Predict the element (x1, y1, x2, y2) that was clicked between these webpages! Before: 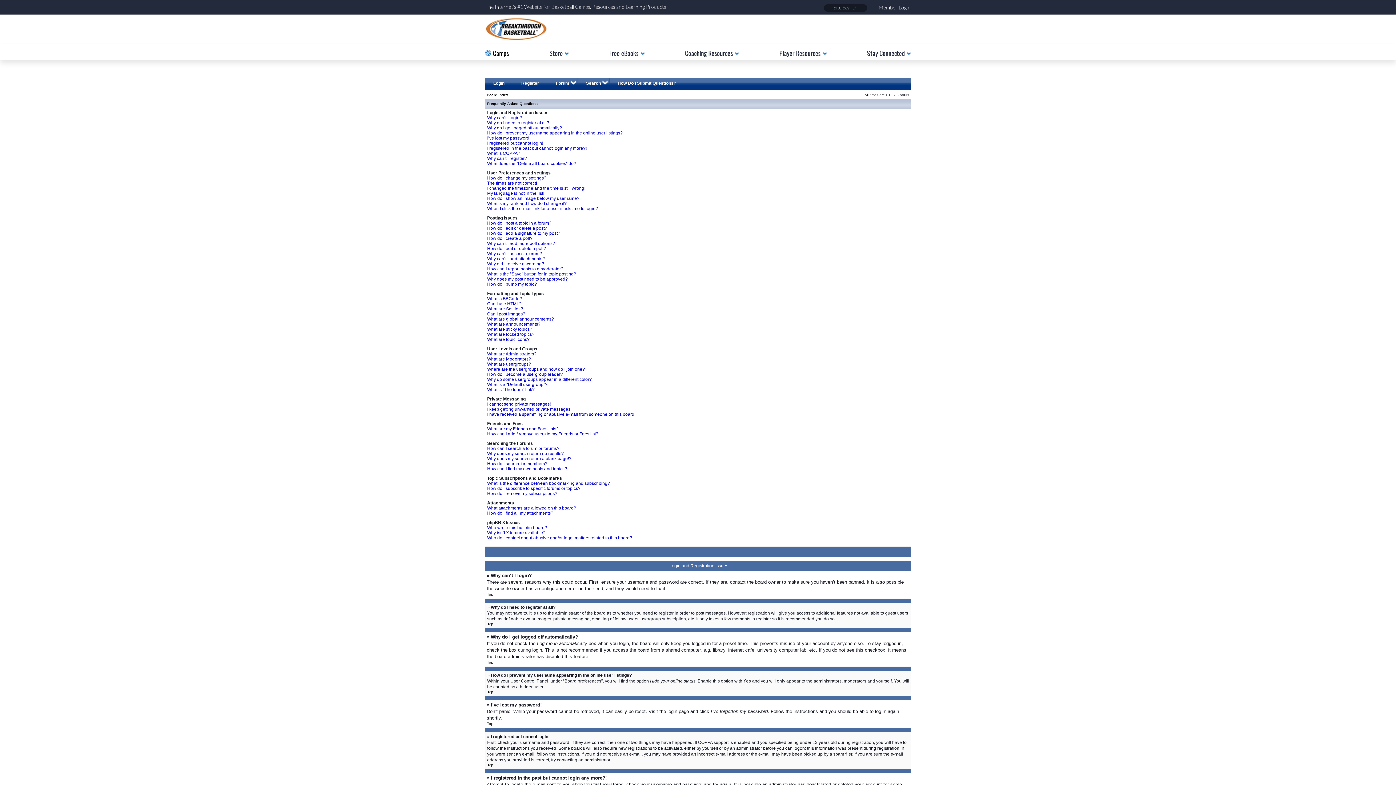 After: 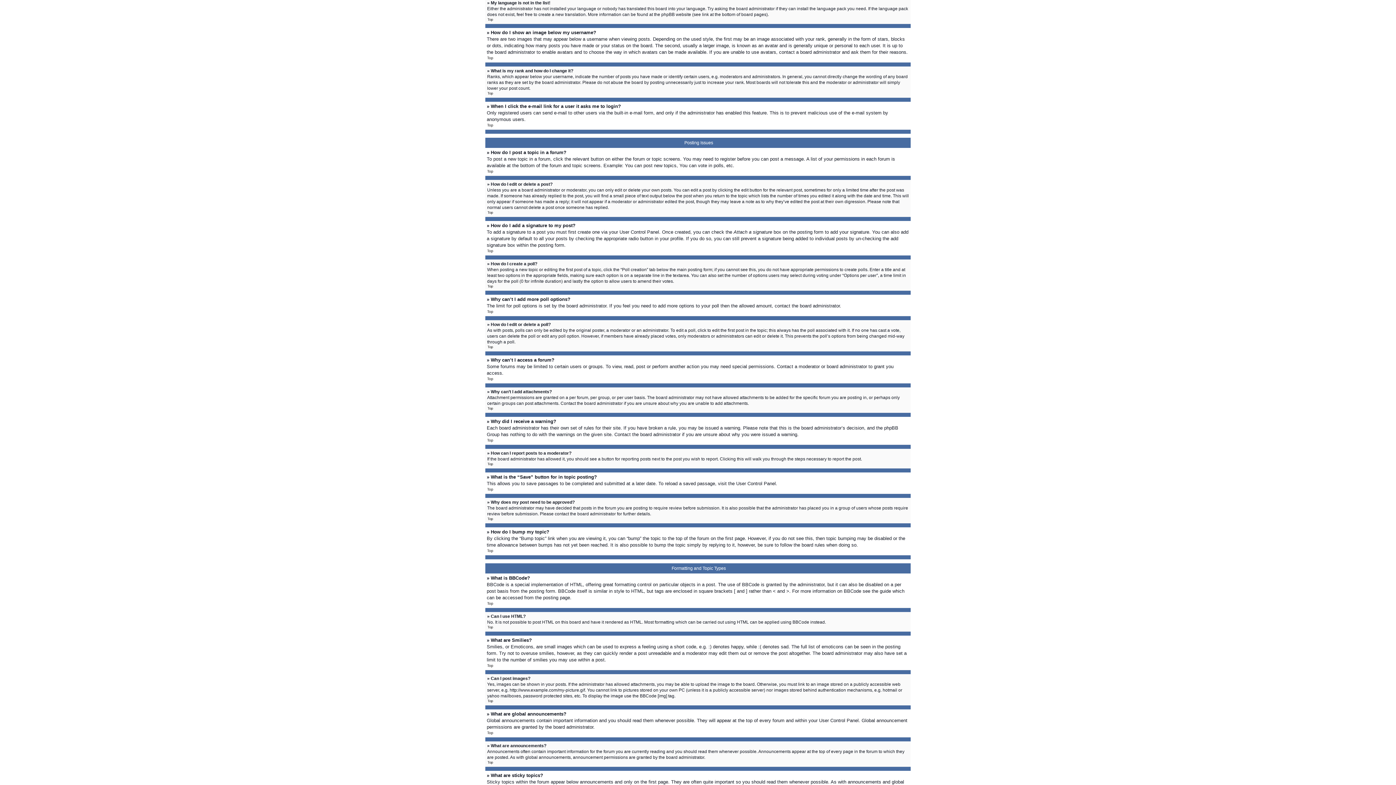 Action: bbox: (487, 190, 544, 195) label: My language is not in the list!